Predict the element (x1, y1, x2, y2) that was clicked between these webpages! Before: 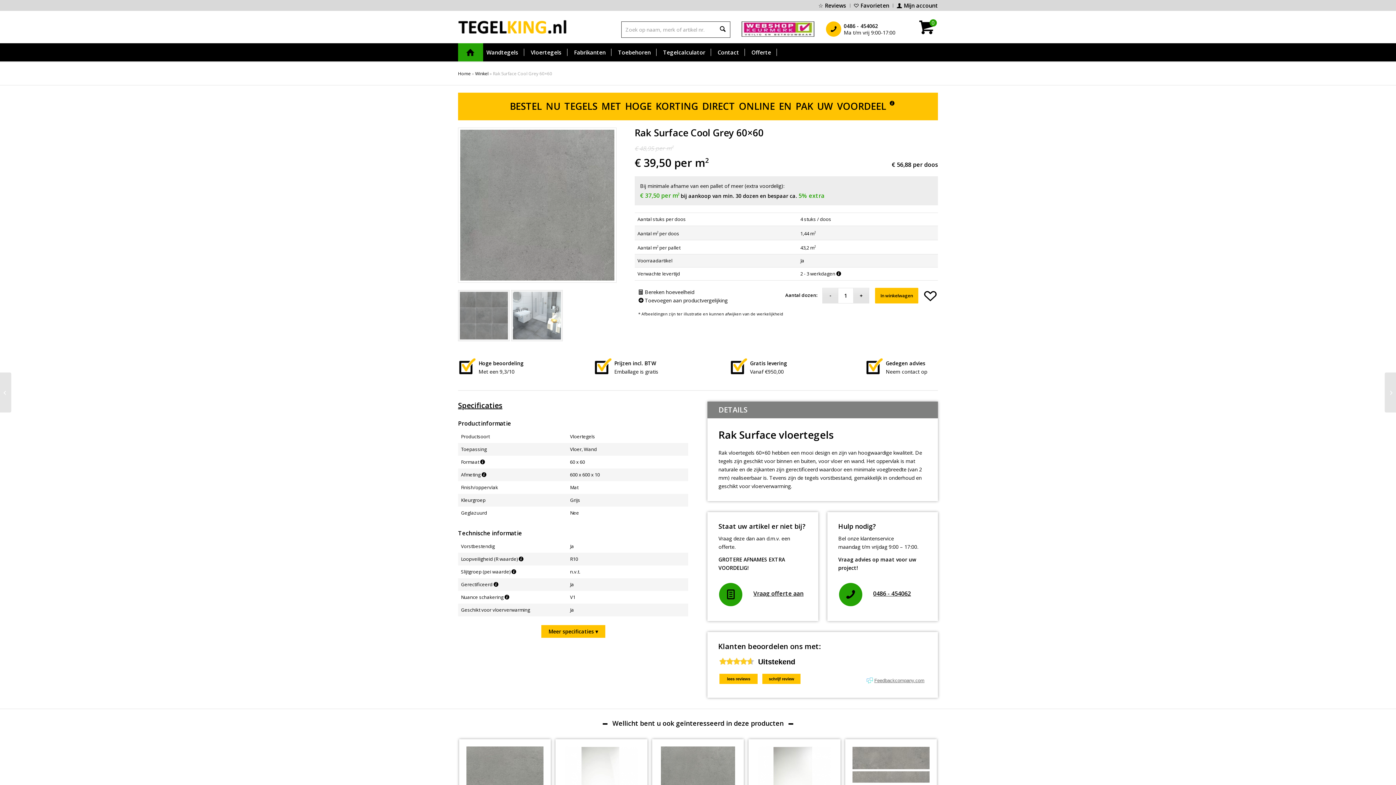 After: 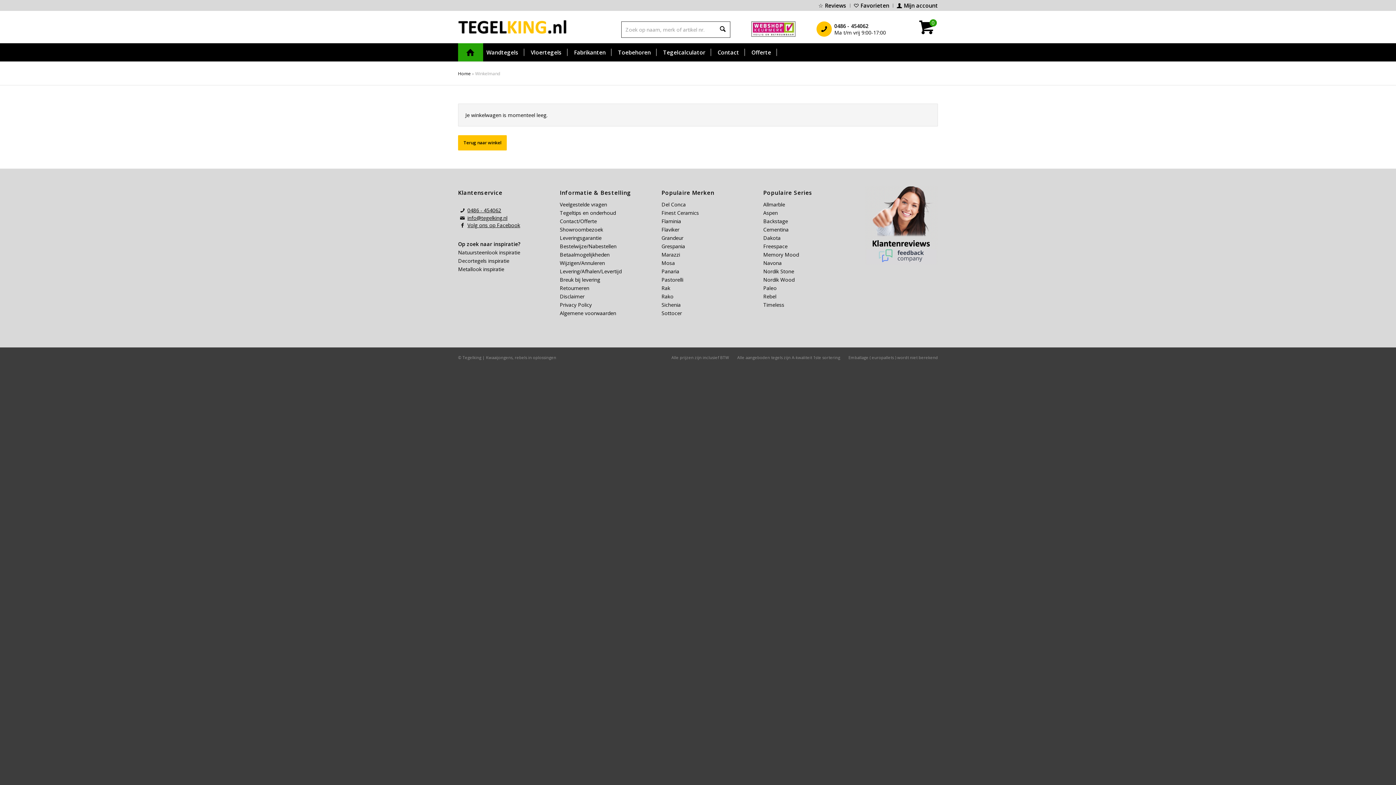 Action: bbox: (919, 19, 933, 37) label: 0